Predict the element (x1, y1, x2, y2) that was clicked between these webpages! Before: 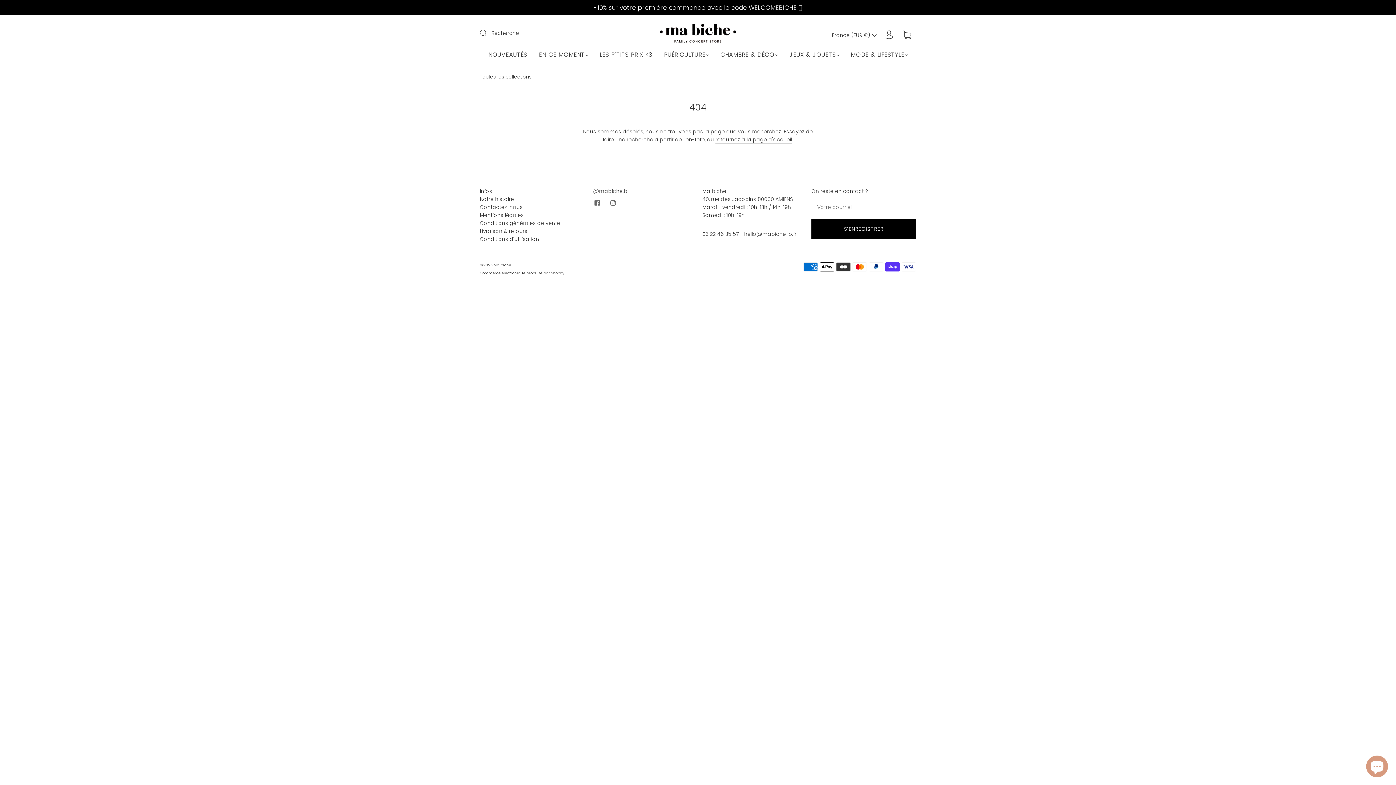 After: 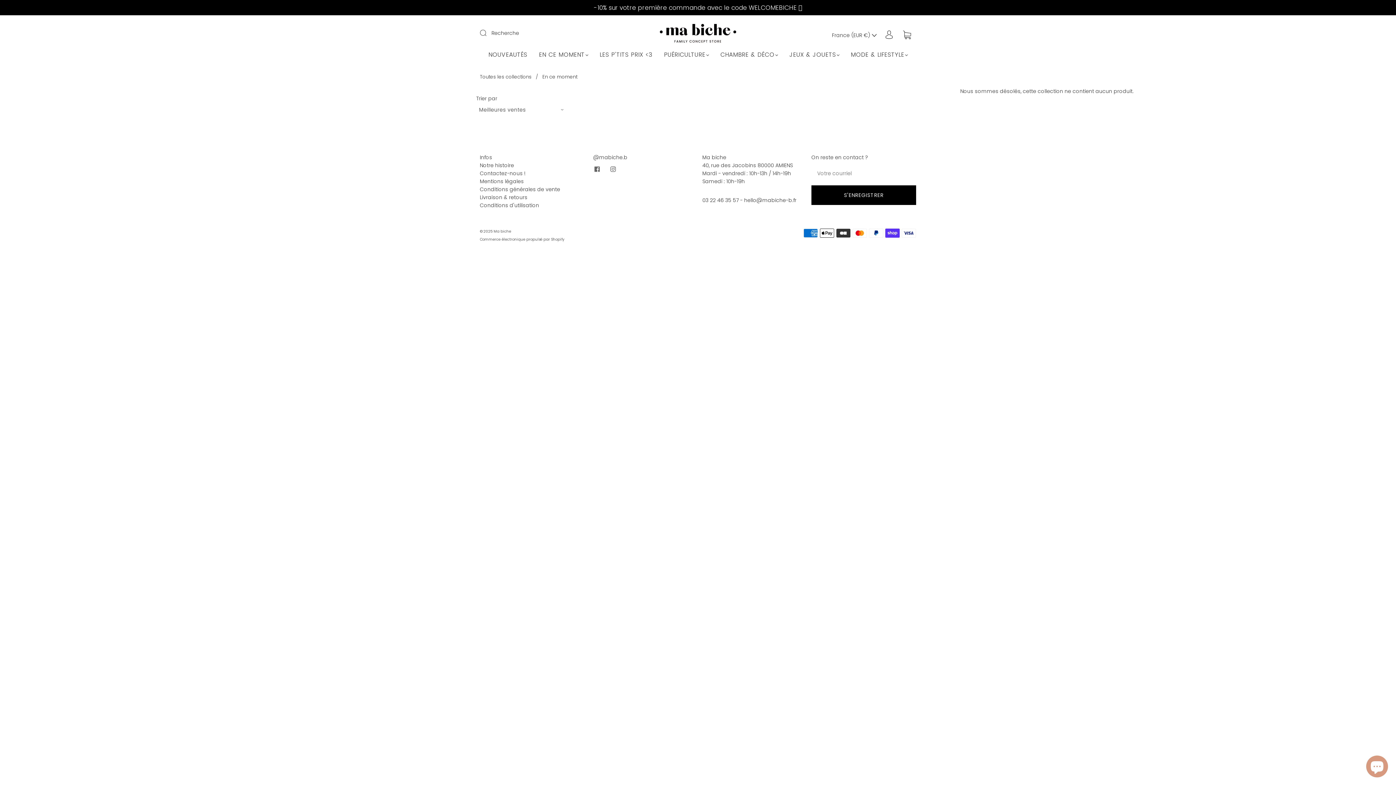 Action: bbox: (539, 51, 588, 58) label: EN CE MOMENT